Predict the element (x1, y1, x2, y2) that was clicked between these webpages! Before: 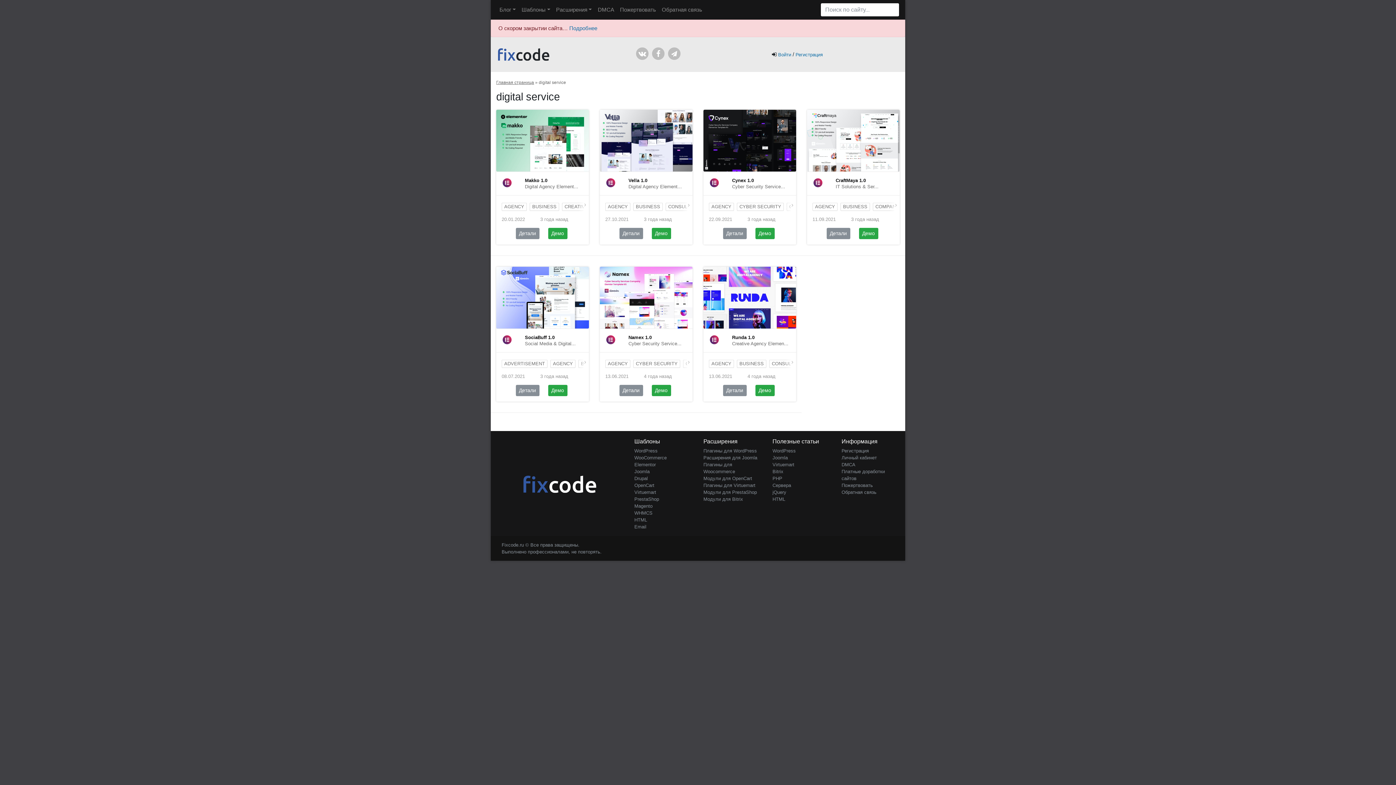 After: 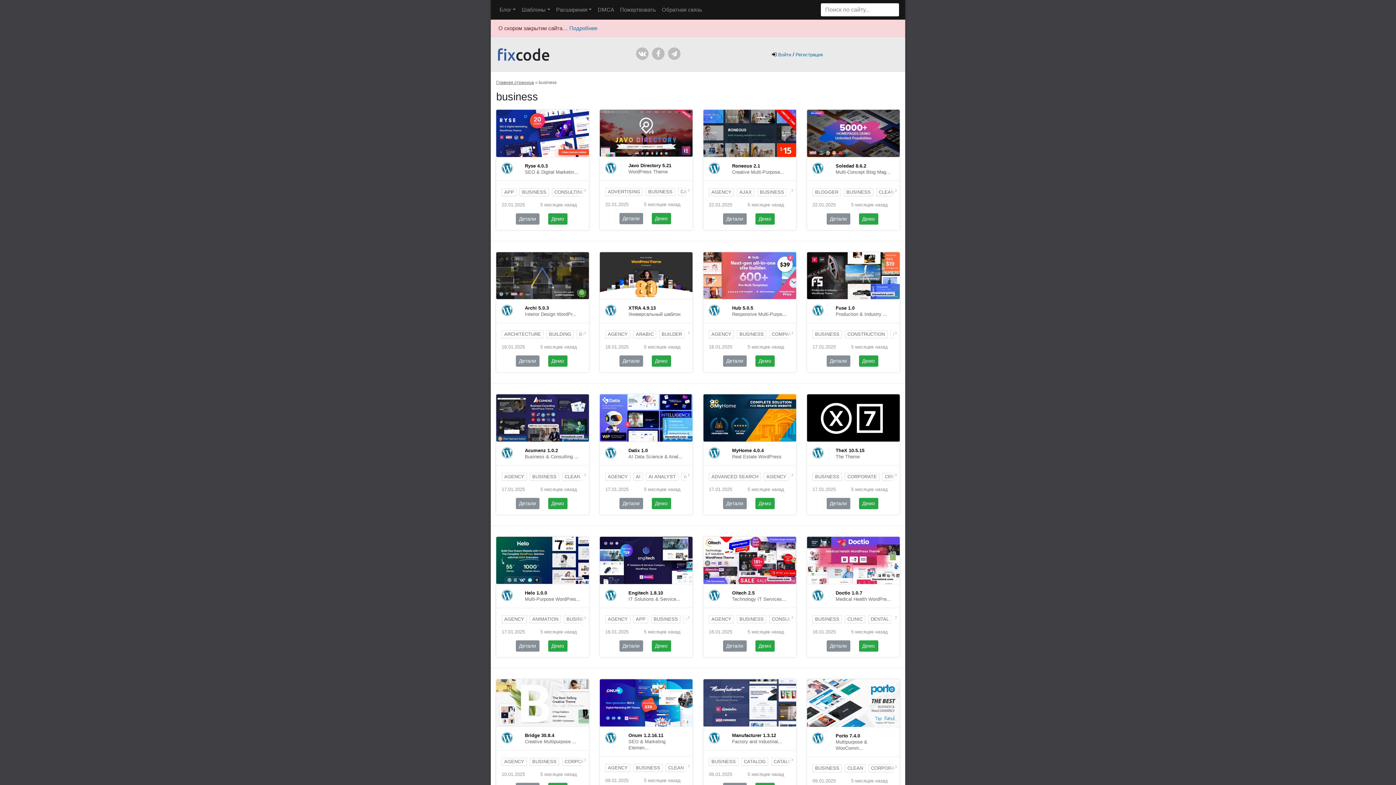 Action: bbox: (737, 360, 766, 368) label: BUSINESS